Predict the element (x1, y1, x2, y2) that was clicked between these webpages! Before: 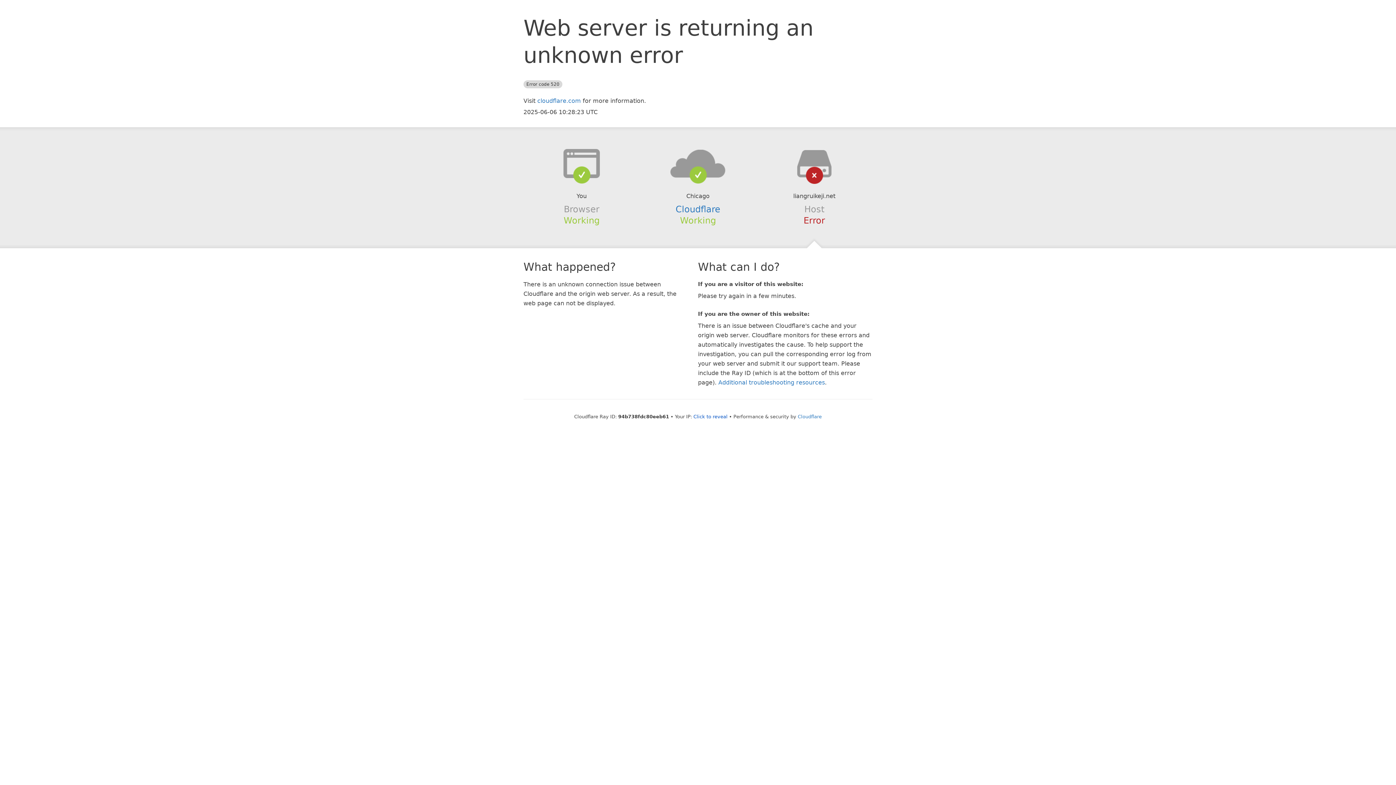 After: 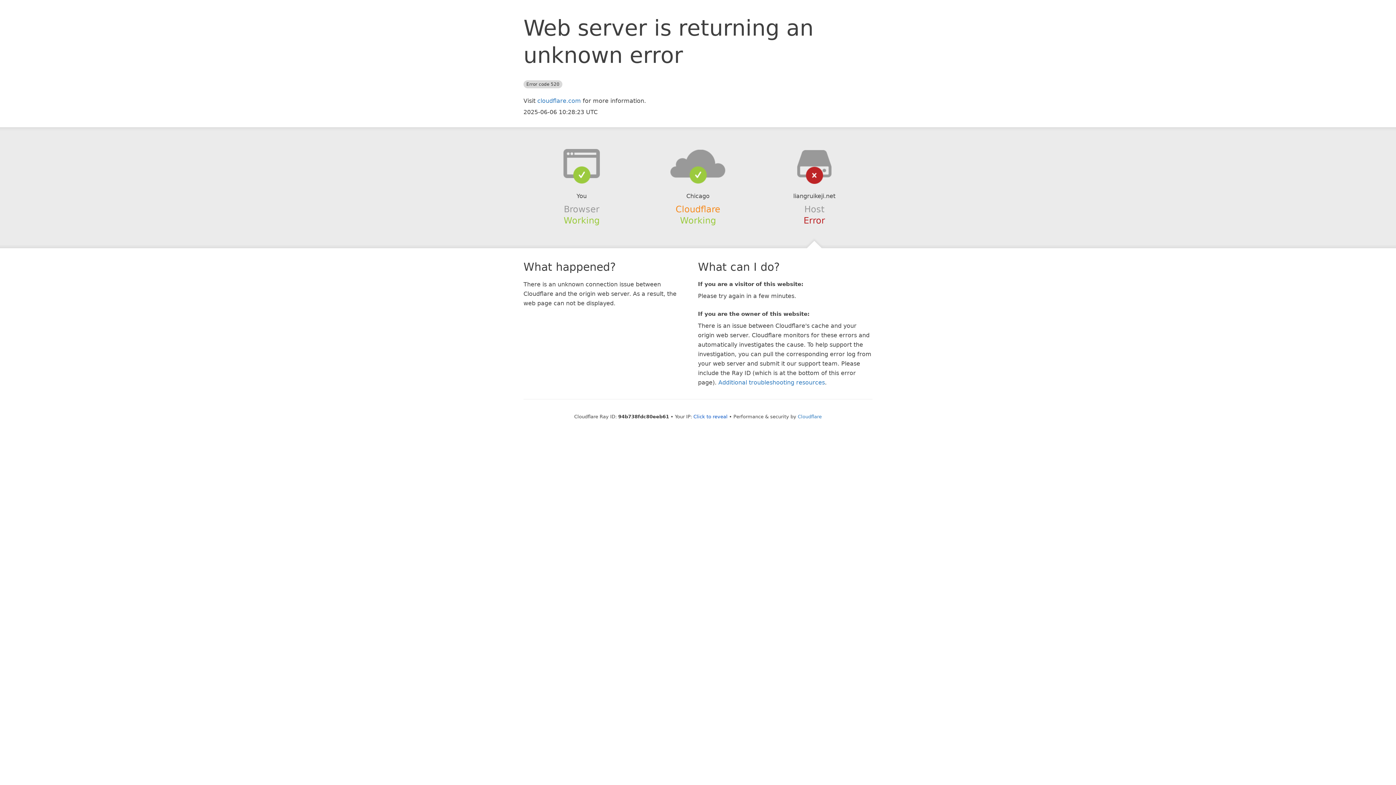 Action: bbox: (675, 204, 720, 214) label: Cloudflare